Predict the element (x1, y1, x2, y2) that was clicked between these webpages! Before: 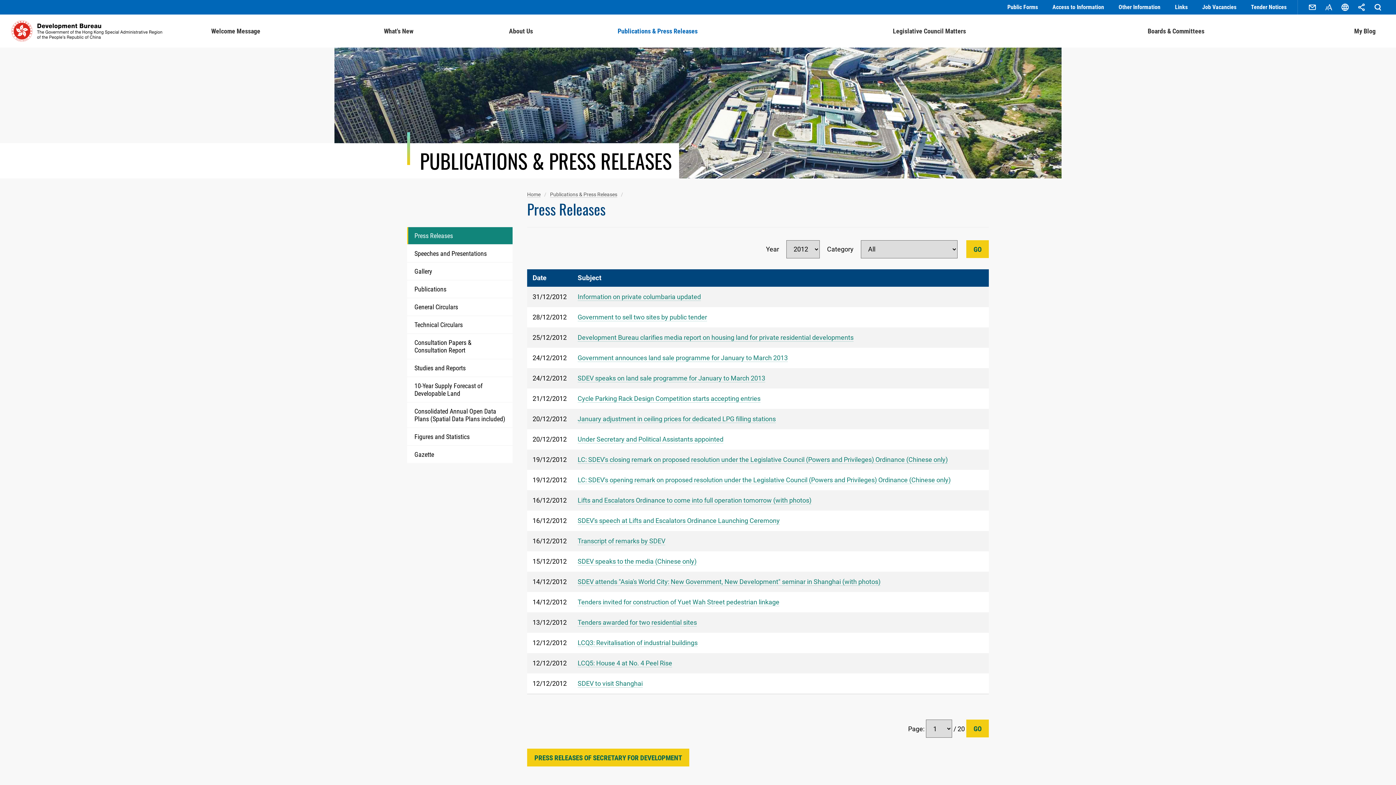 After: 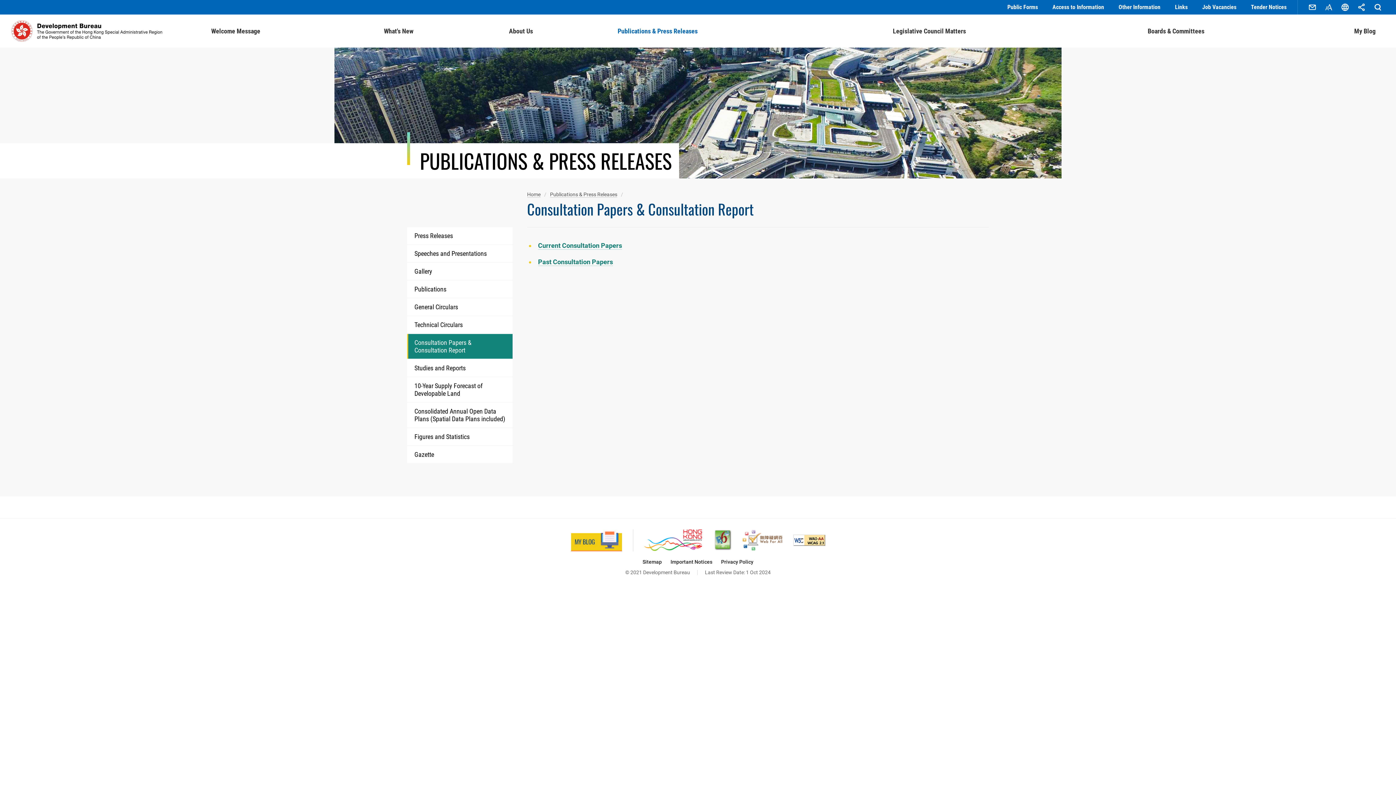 Action: bbox: (407, 334, 512, 358) label: Consultation Papers & Consultation Report